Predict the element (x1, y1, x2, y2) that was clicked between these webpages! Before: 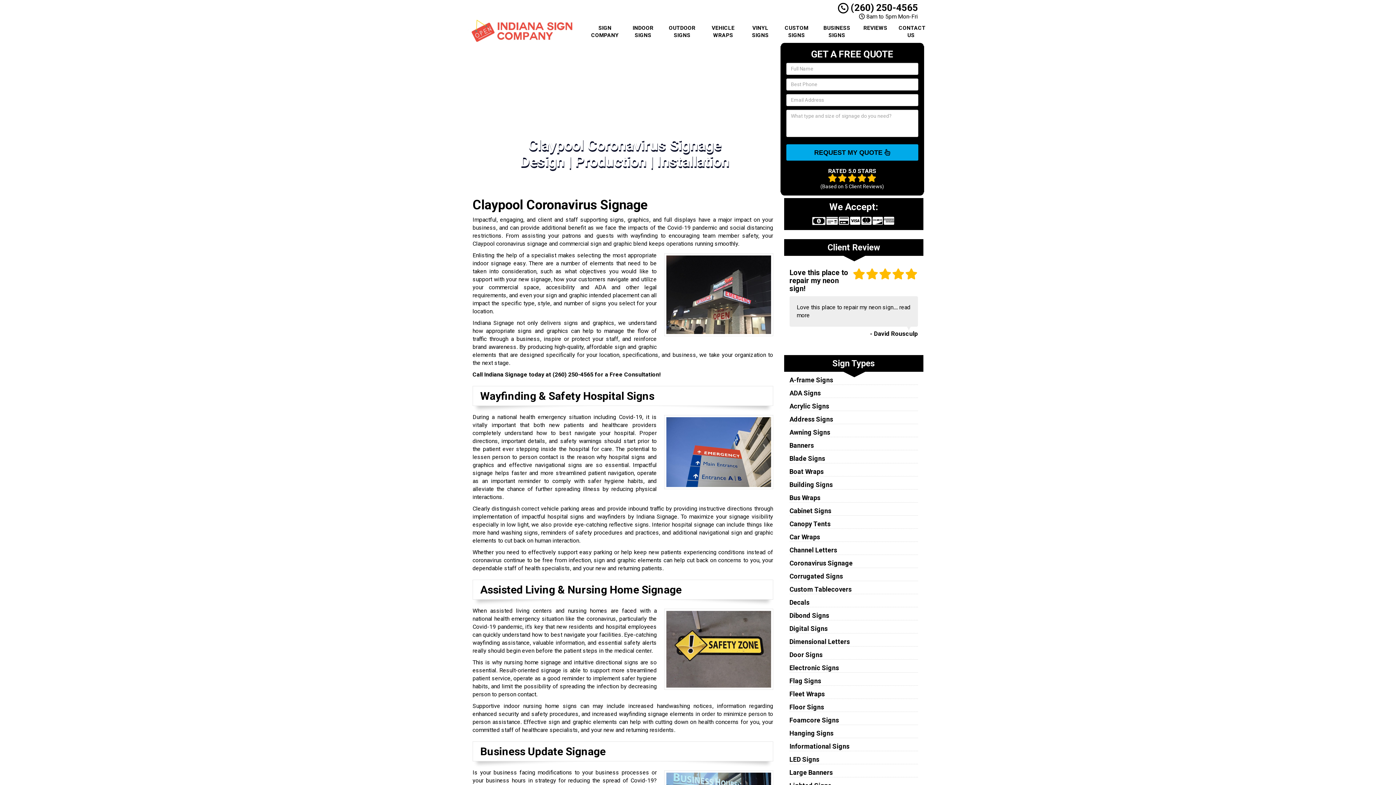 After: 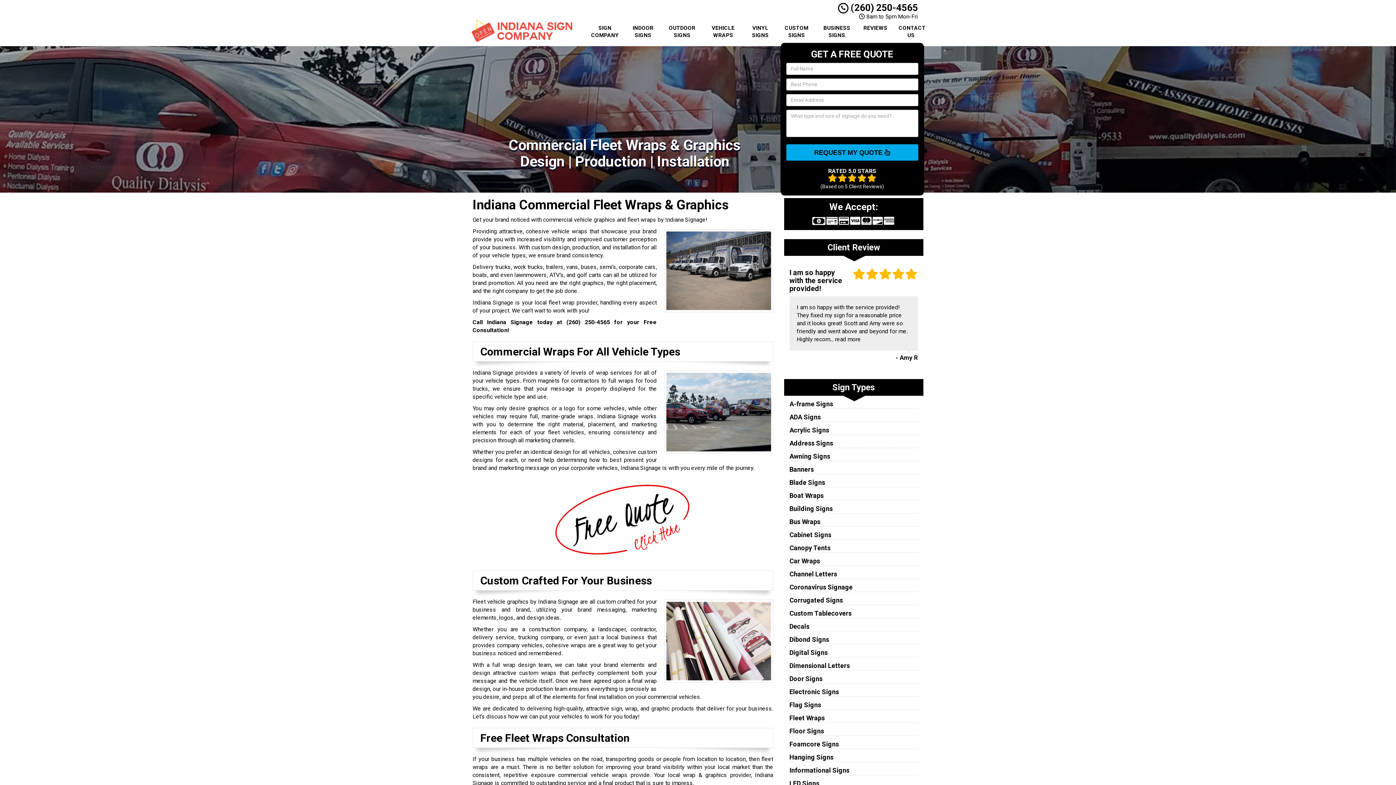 Action: label: Fleet Wraps bbox: (789, 690, 824, 698)